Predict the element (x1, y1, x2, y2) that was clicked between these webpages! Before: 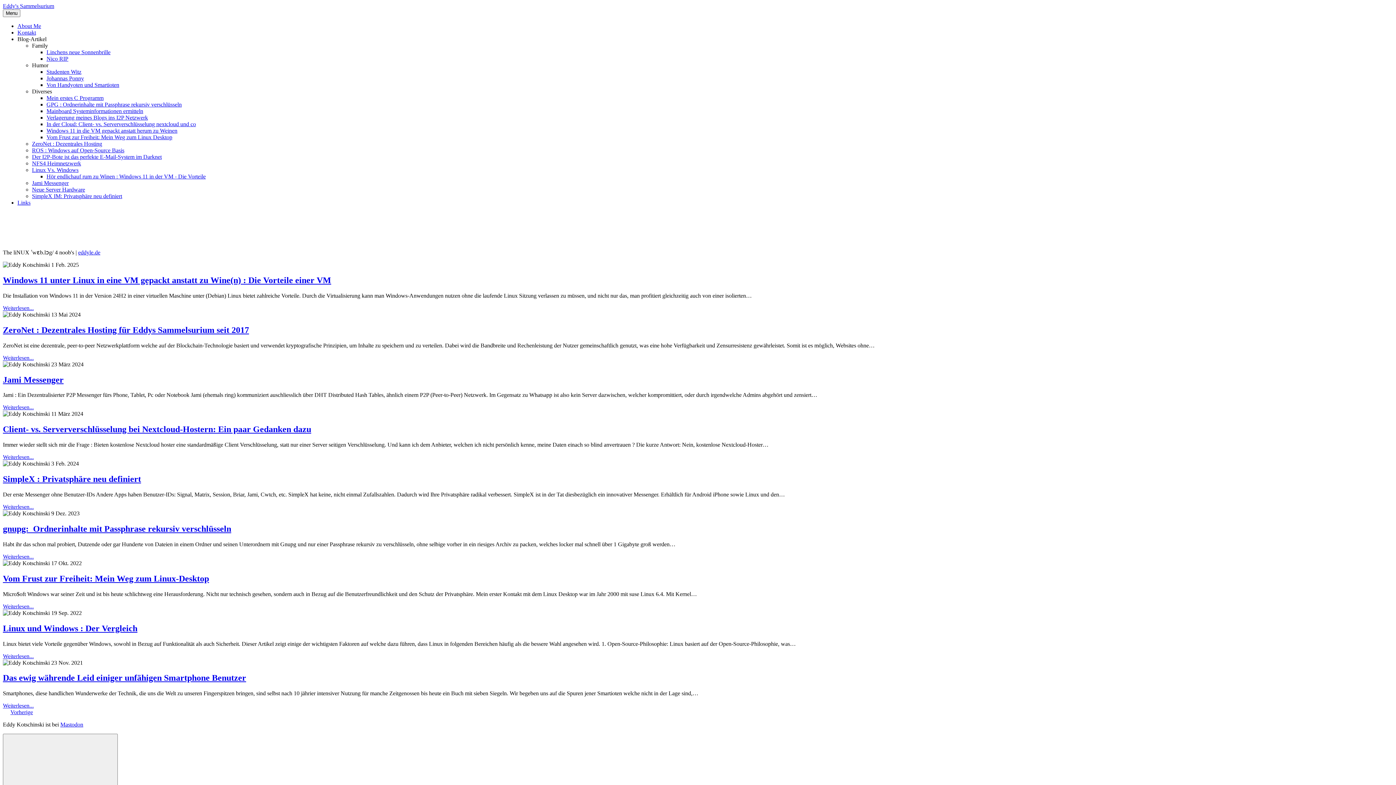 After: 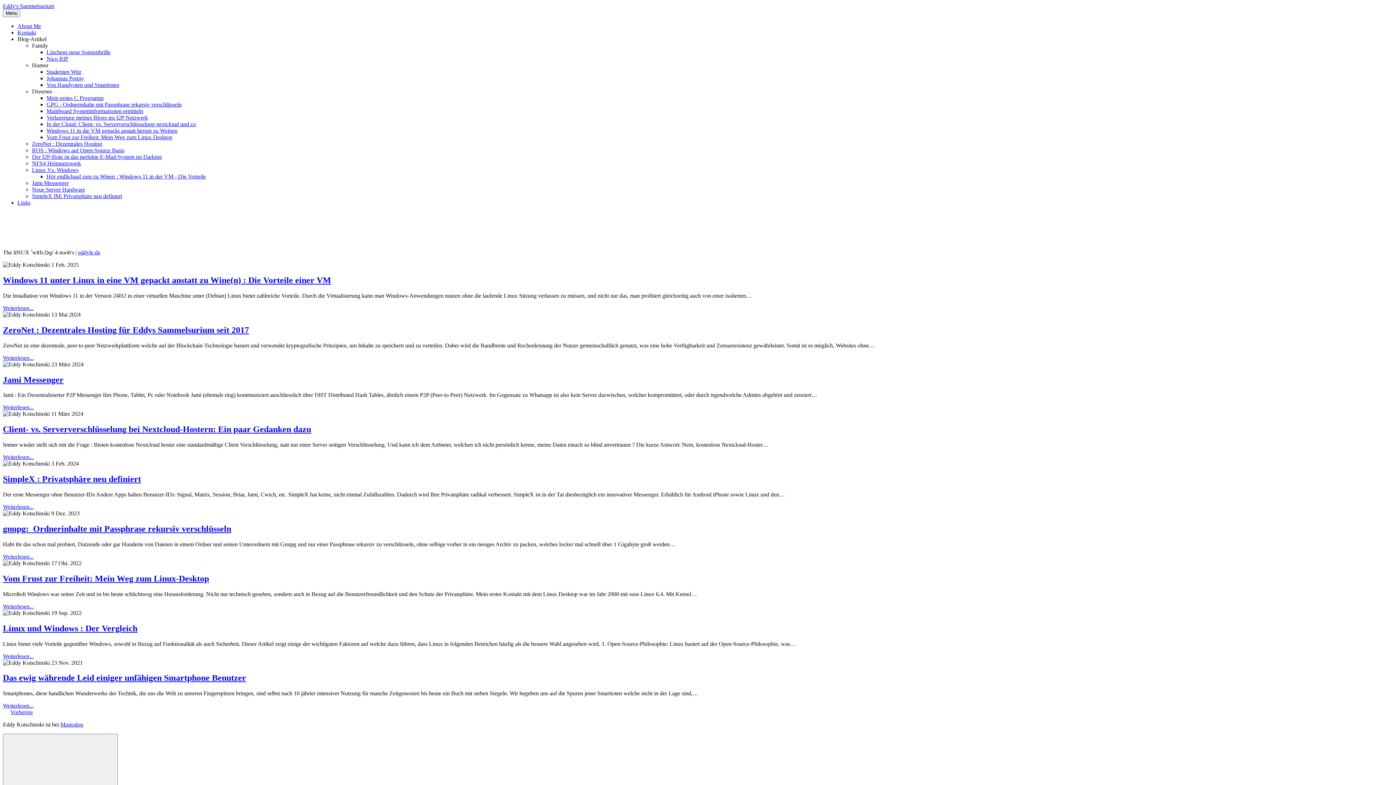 Action: bbox: (2, 623, 137, 633) label: Linux und Windows : Der Vergleich